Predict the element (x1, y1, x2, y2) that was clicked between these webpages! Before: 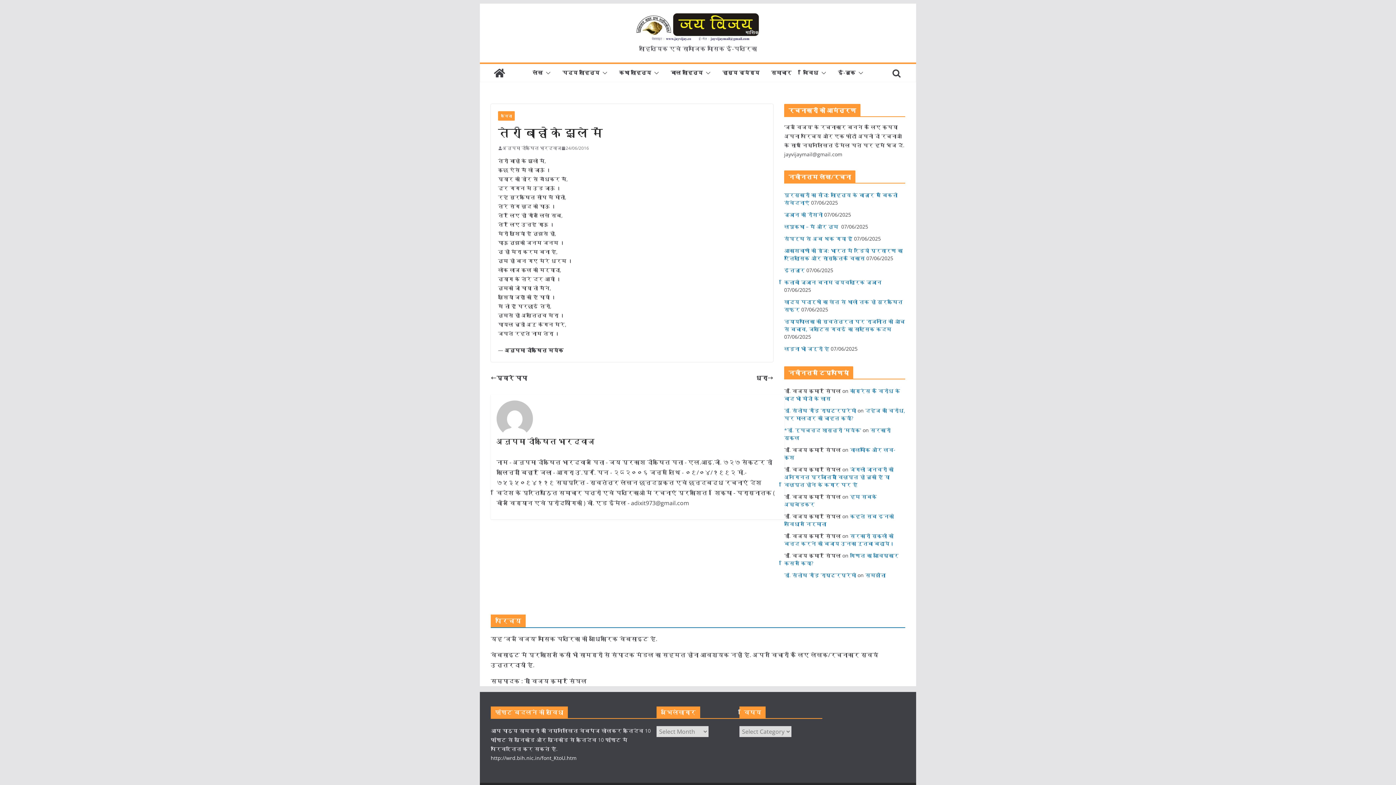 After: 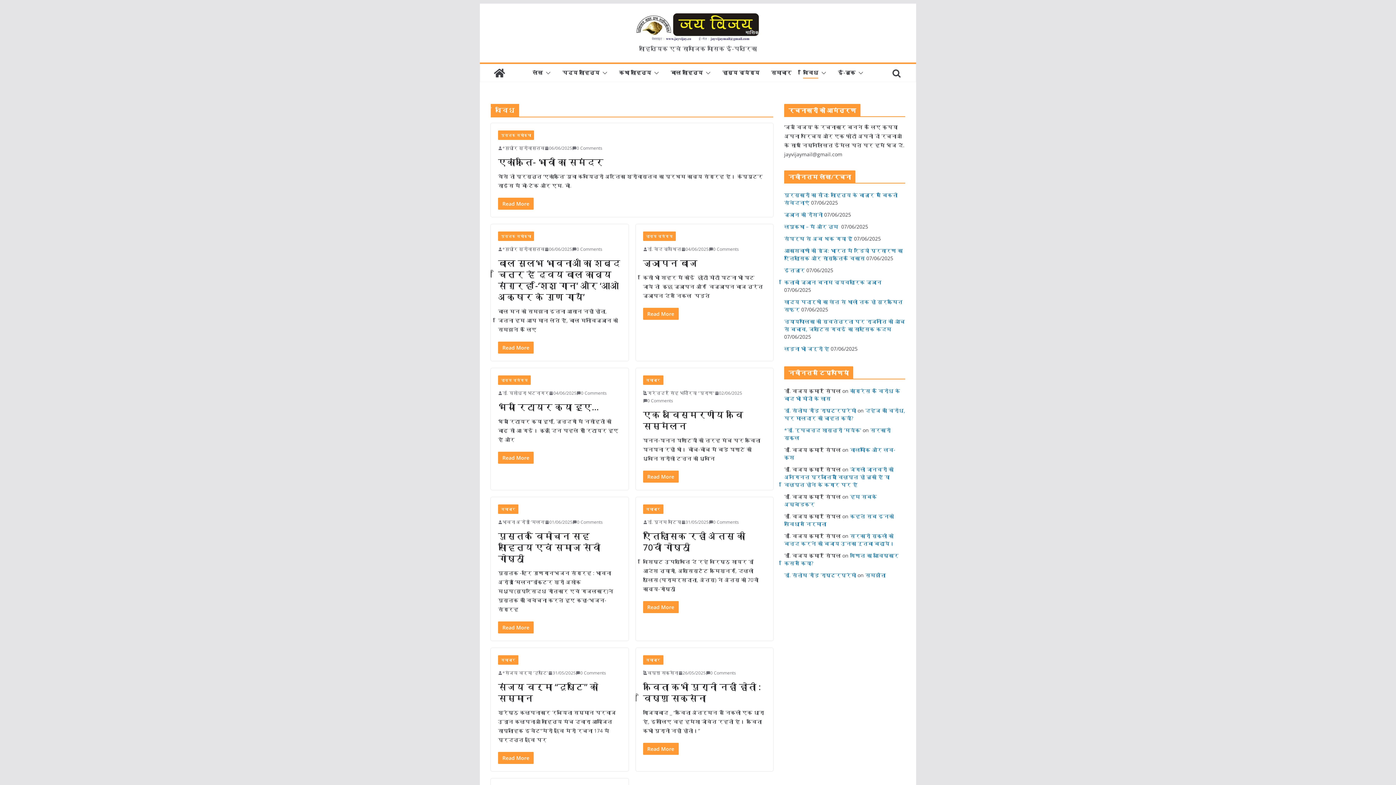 Action: label: विविध bbox: (803, 67, 818, 78)